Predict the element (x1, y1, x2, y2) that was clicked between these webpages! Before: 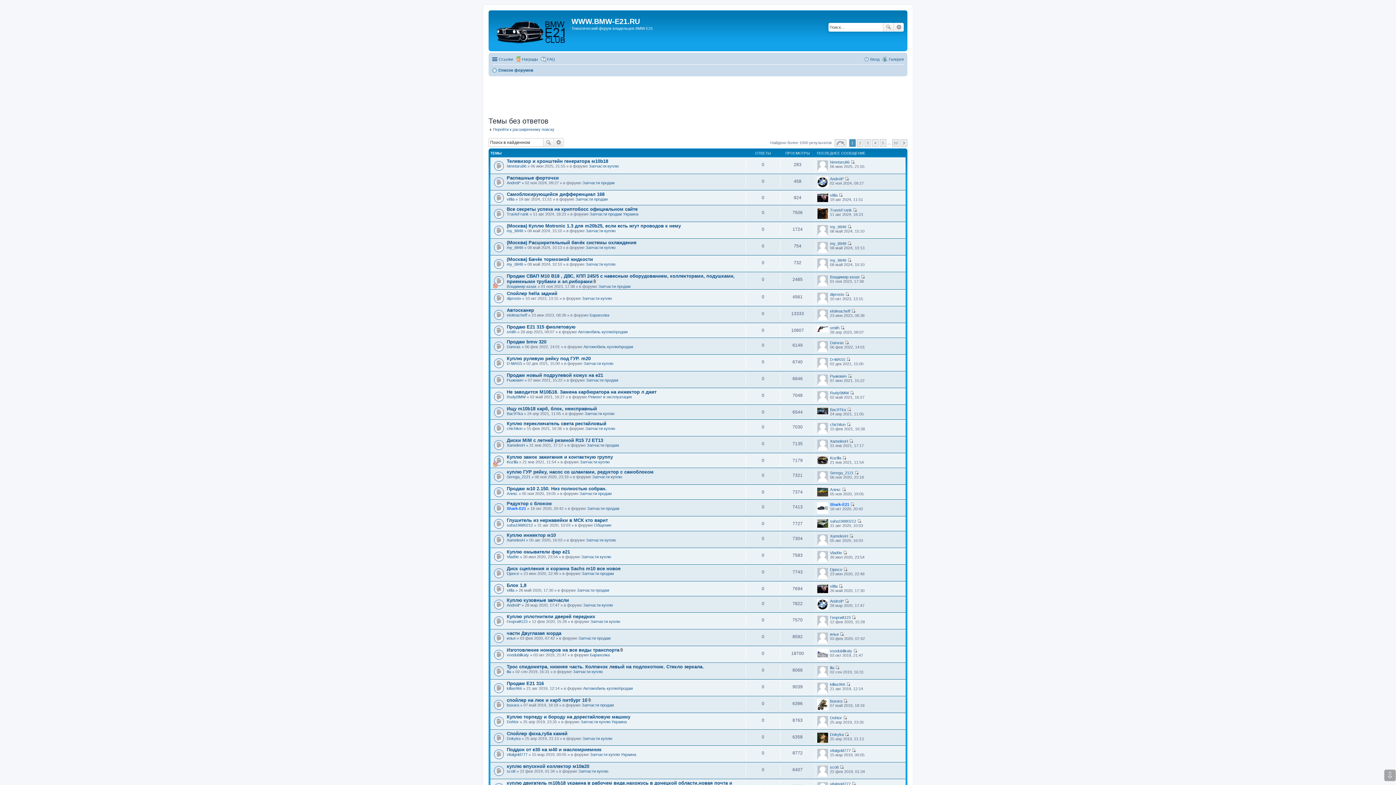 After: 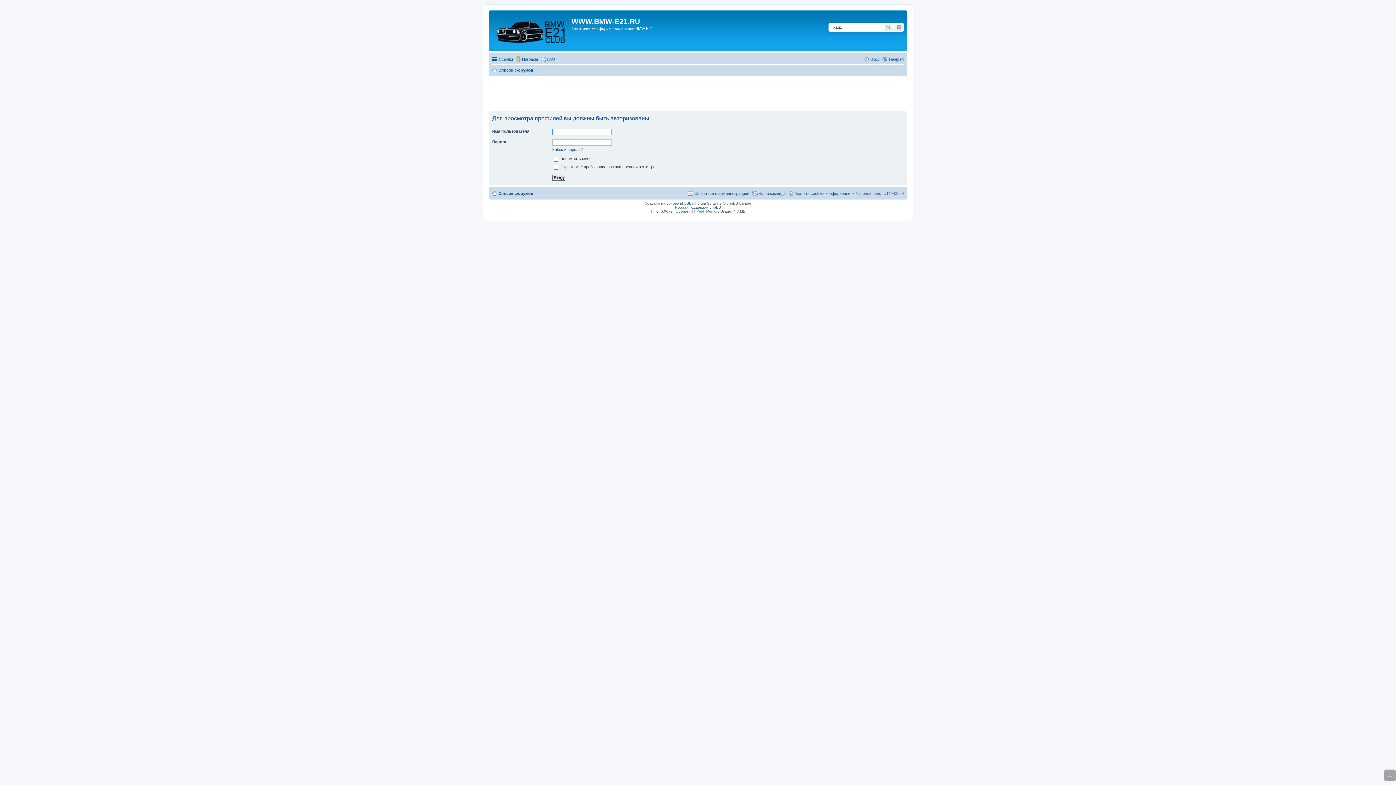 Action: label: etolmacheff bbox: (830, 308, 850, 313)